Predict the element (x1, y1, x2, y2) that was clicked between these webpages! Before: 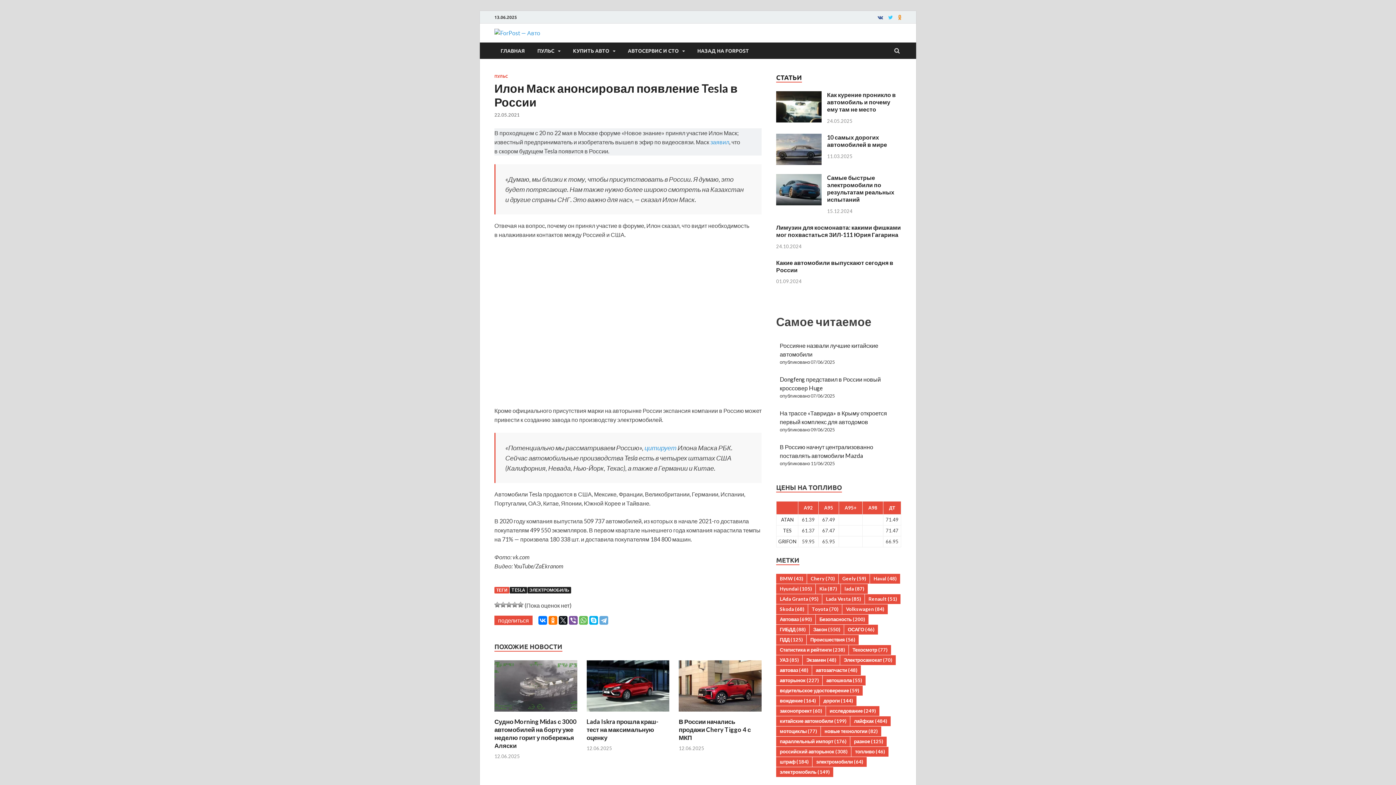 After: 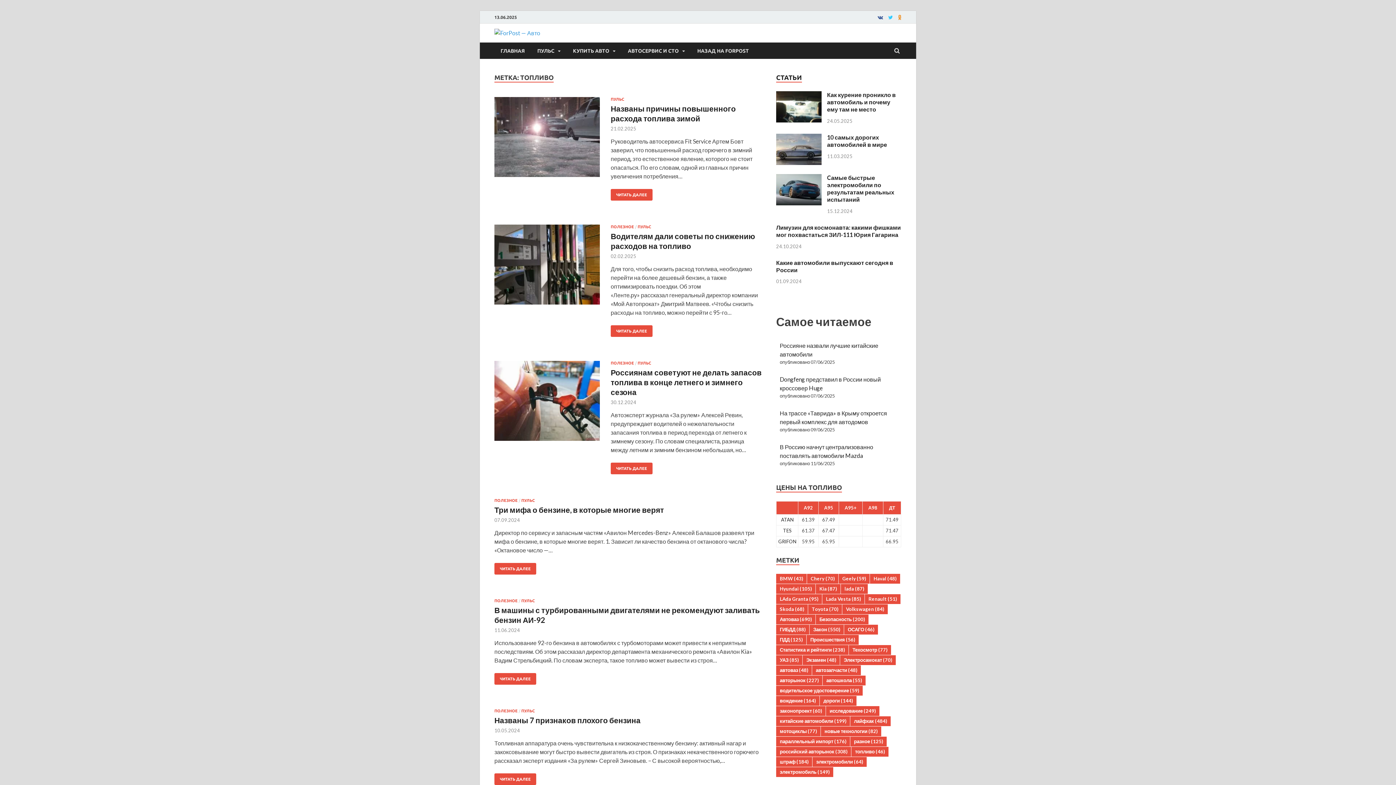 Action: label: топливо (46 элементов) bbox: (851, 747, 888, 757)